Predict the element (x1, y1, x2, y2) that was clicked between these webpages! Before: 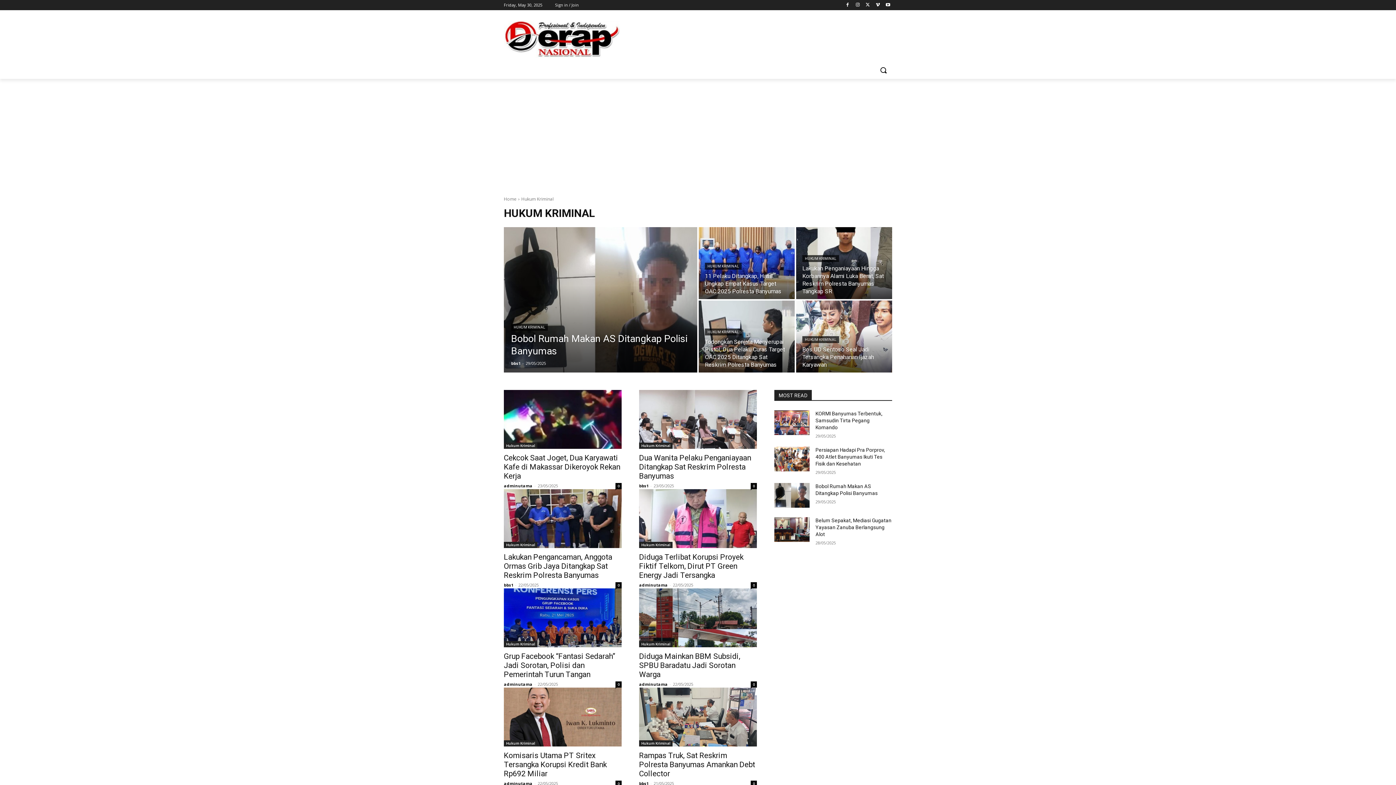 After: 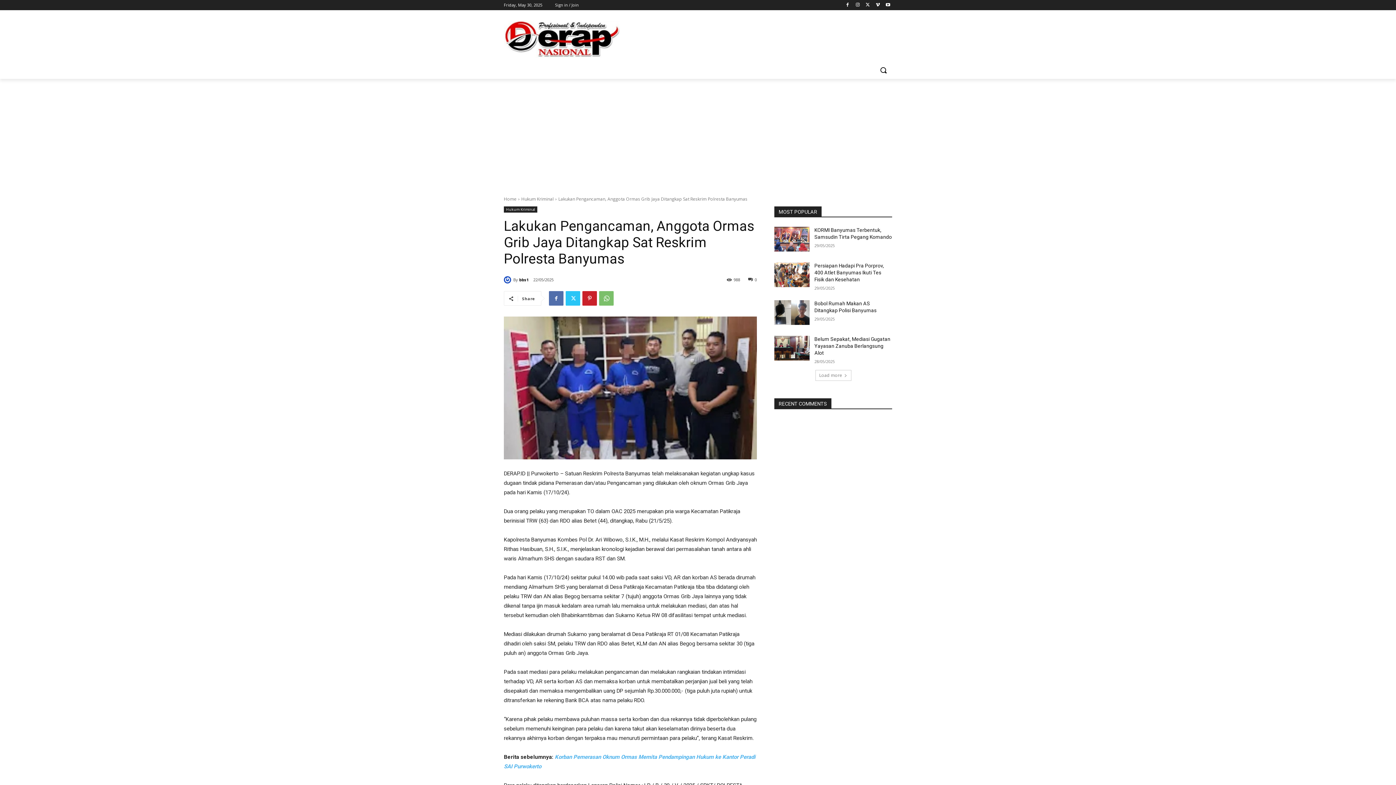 Action: bbox: (504, 489, 621, 548)